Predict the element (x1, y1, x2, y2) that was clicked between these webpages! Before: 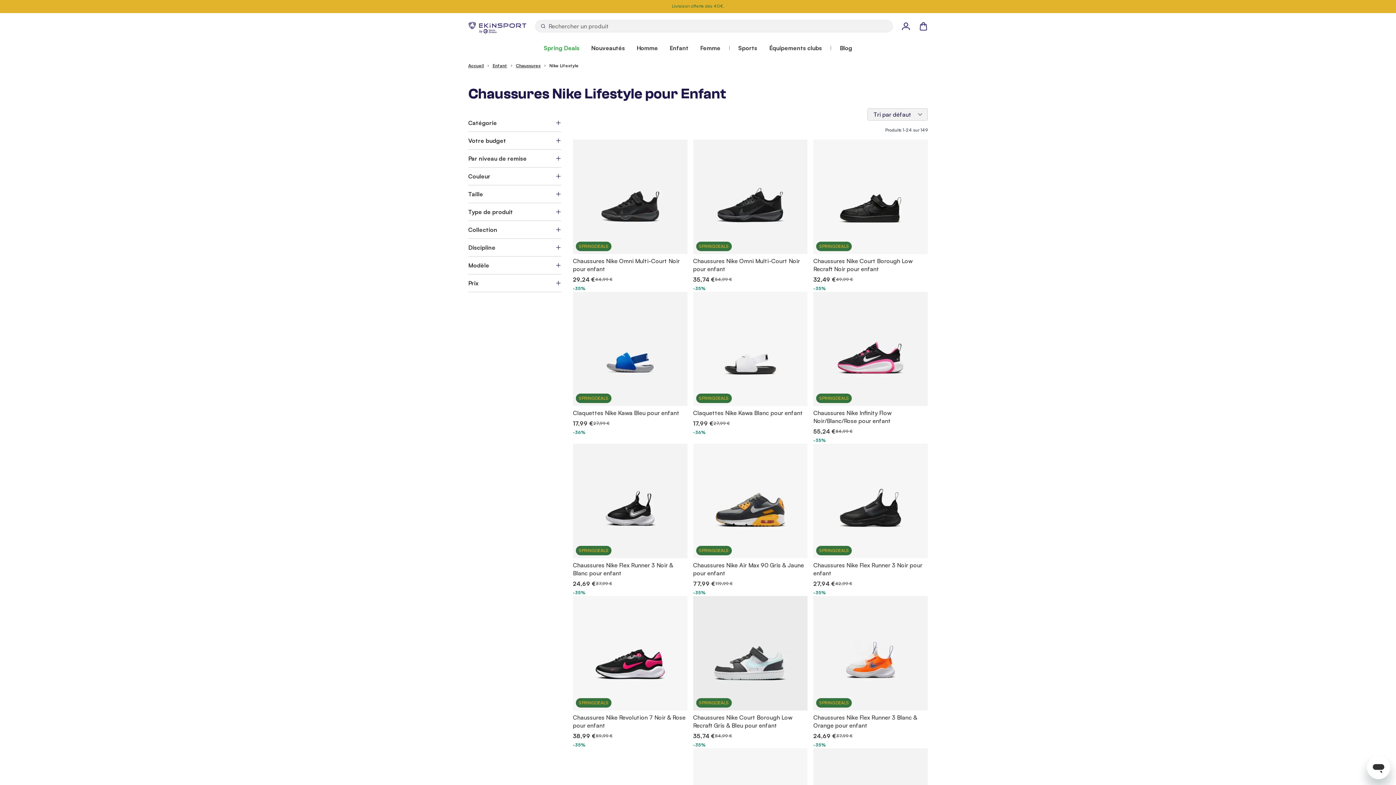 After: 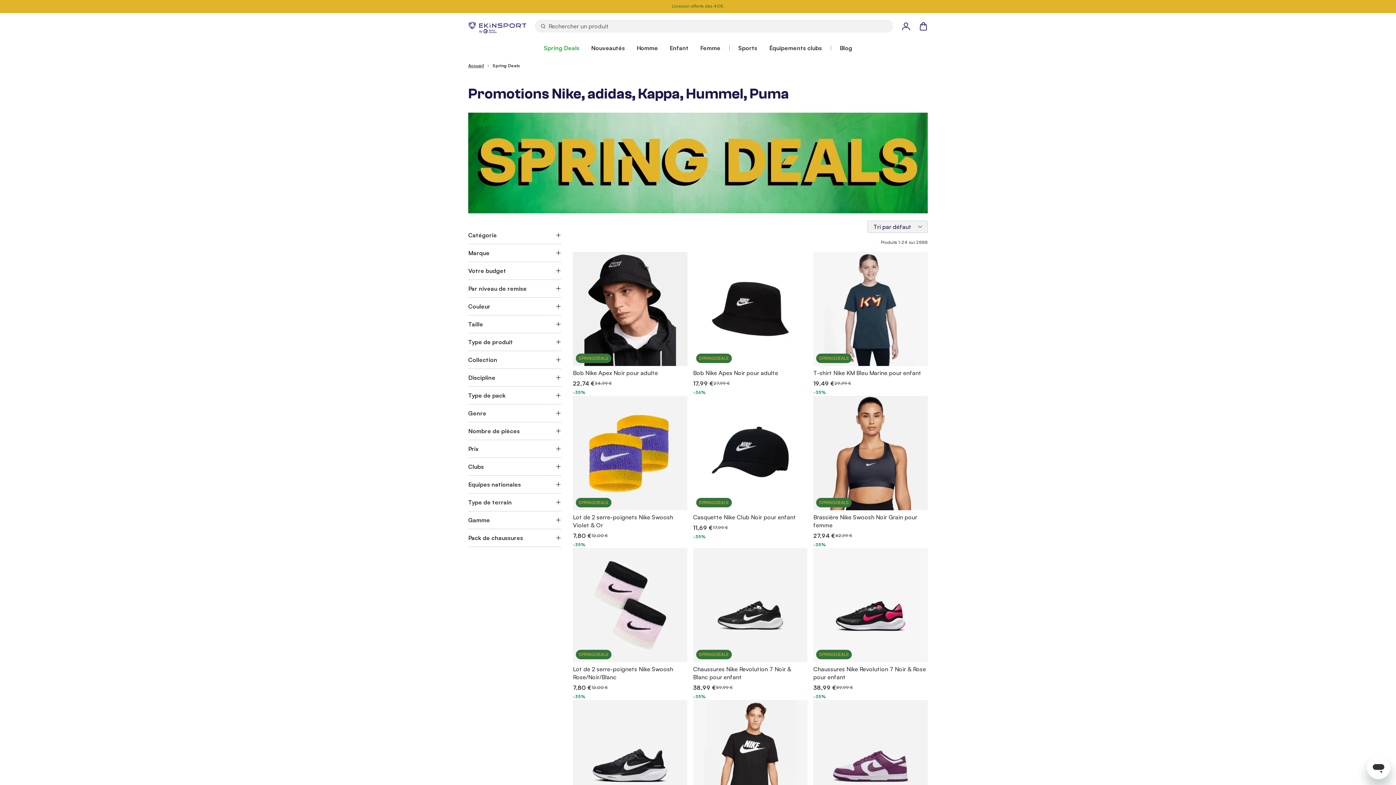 Action: bbox: (538, 39, 585, 56) label: Spring Deals